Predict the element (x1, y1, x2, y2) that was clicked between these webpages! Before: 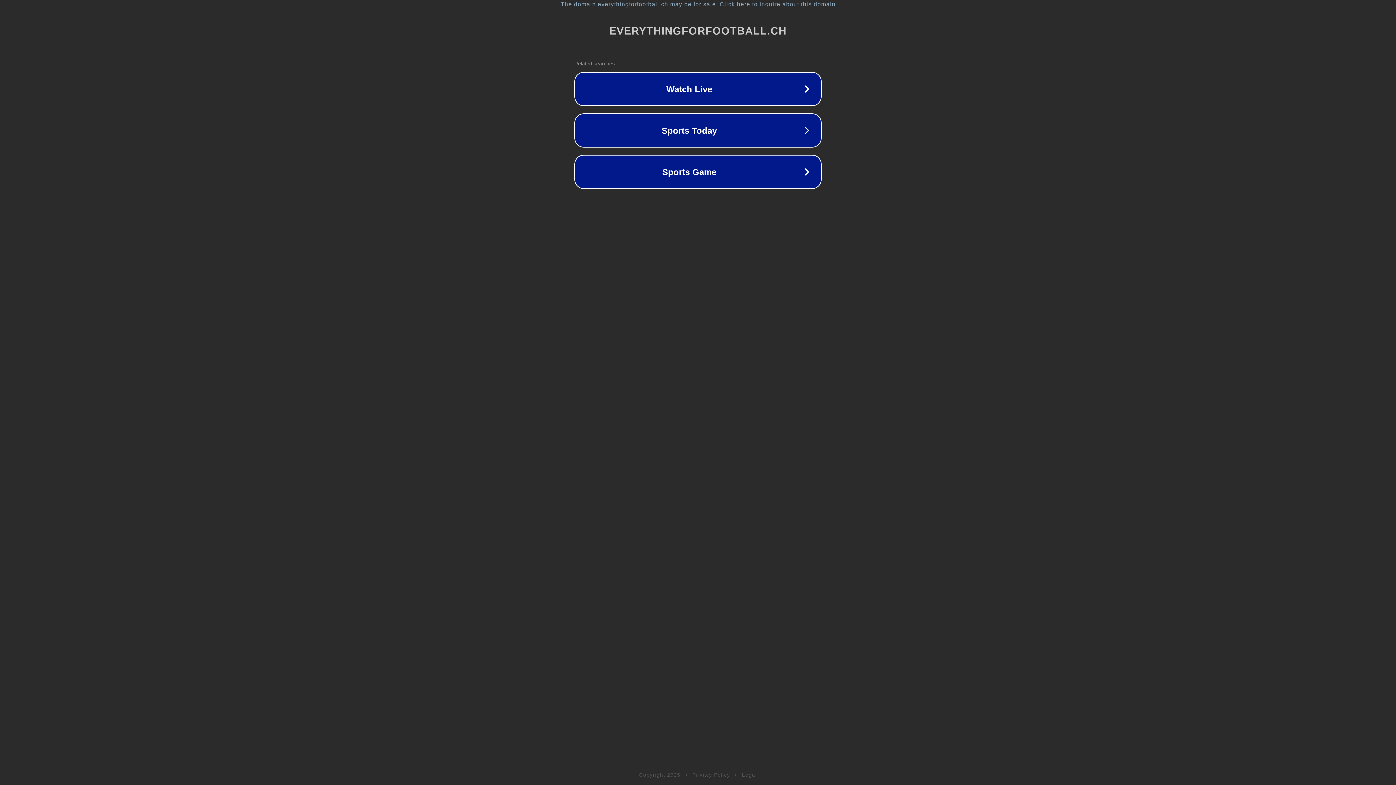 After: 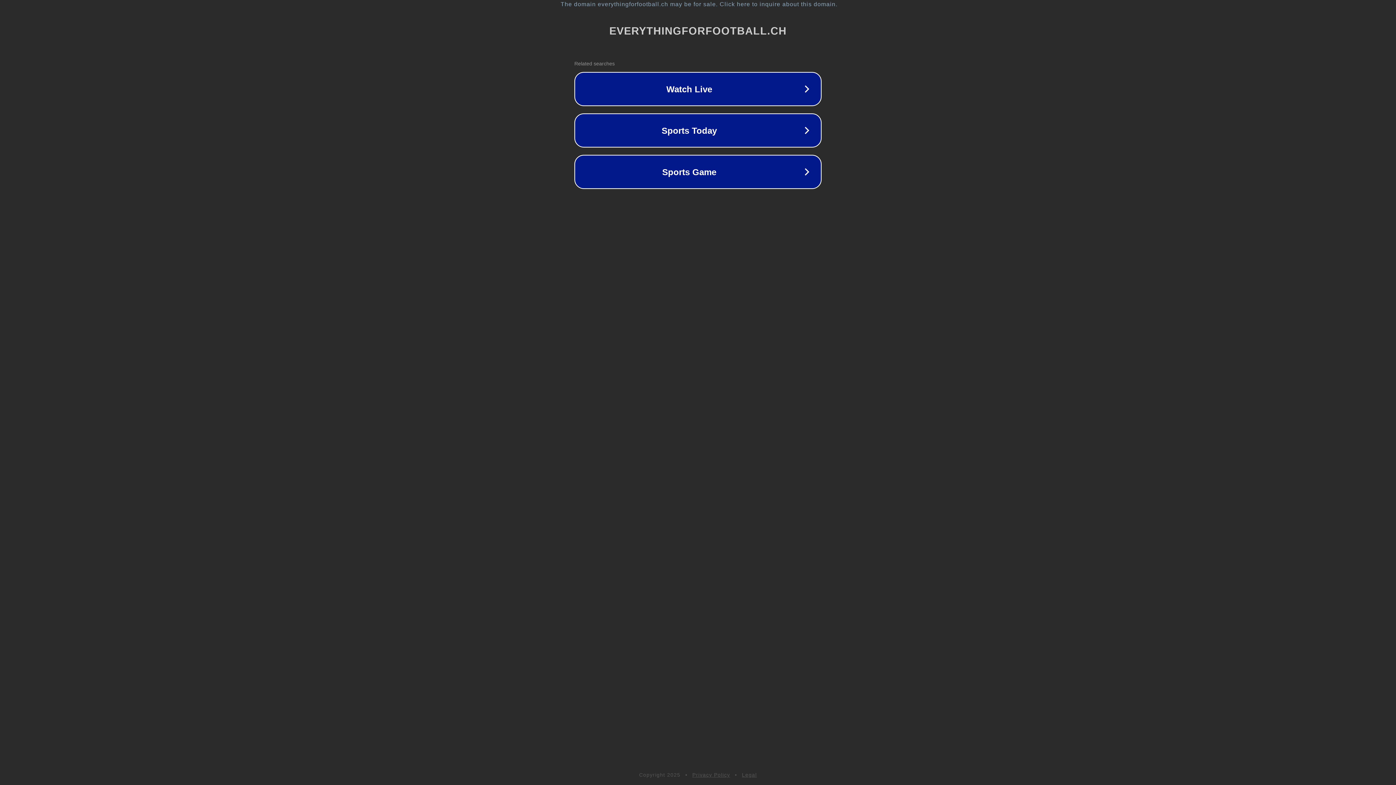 Action: label: Legal bbox: (742, 772, 757, 778)